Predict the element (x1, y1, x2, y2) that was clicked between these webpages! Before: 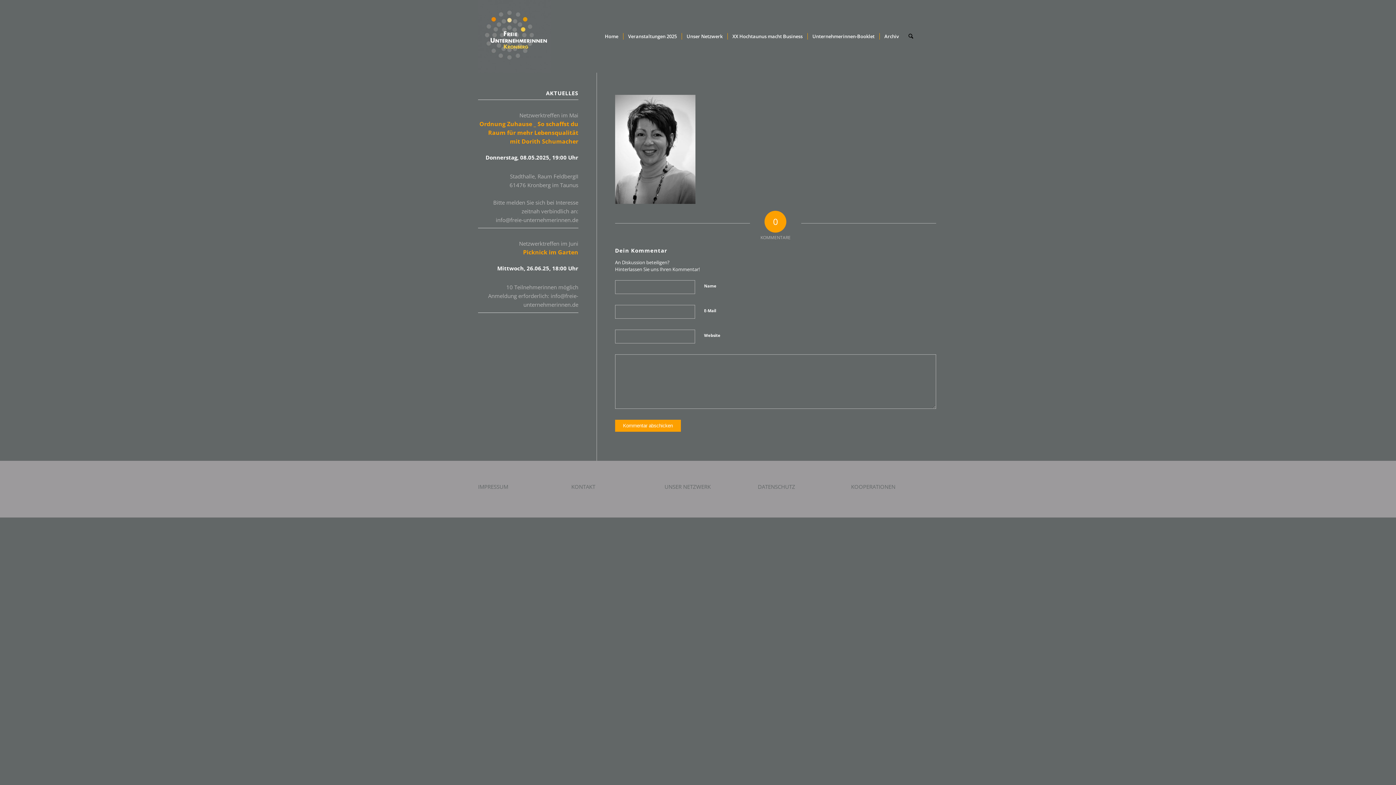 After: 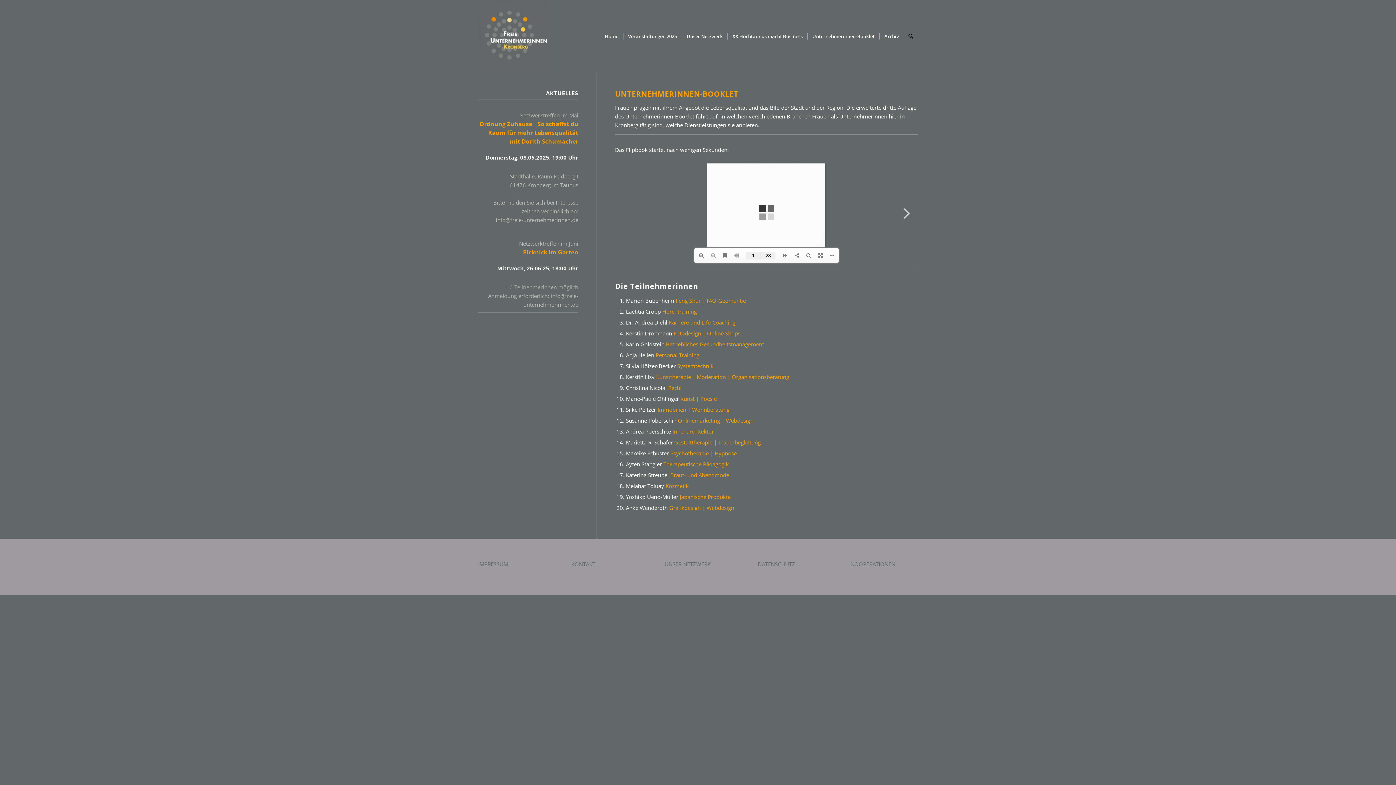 Action: label: Unternehmerinnen-Booklet bbox: (807, 0, 879, 72)